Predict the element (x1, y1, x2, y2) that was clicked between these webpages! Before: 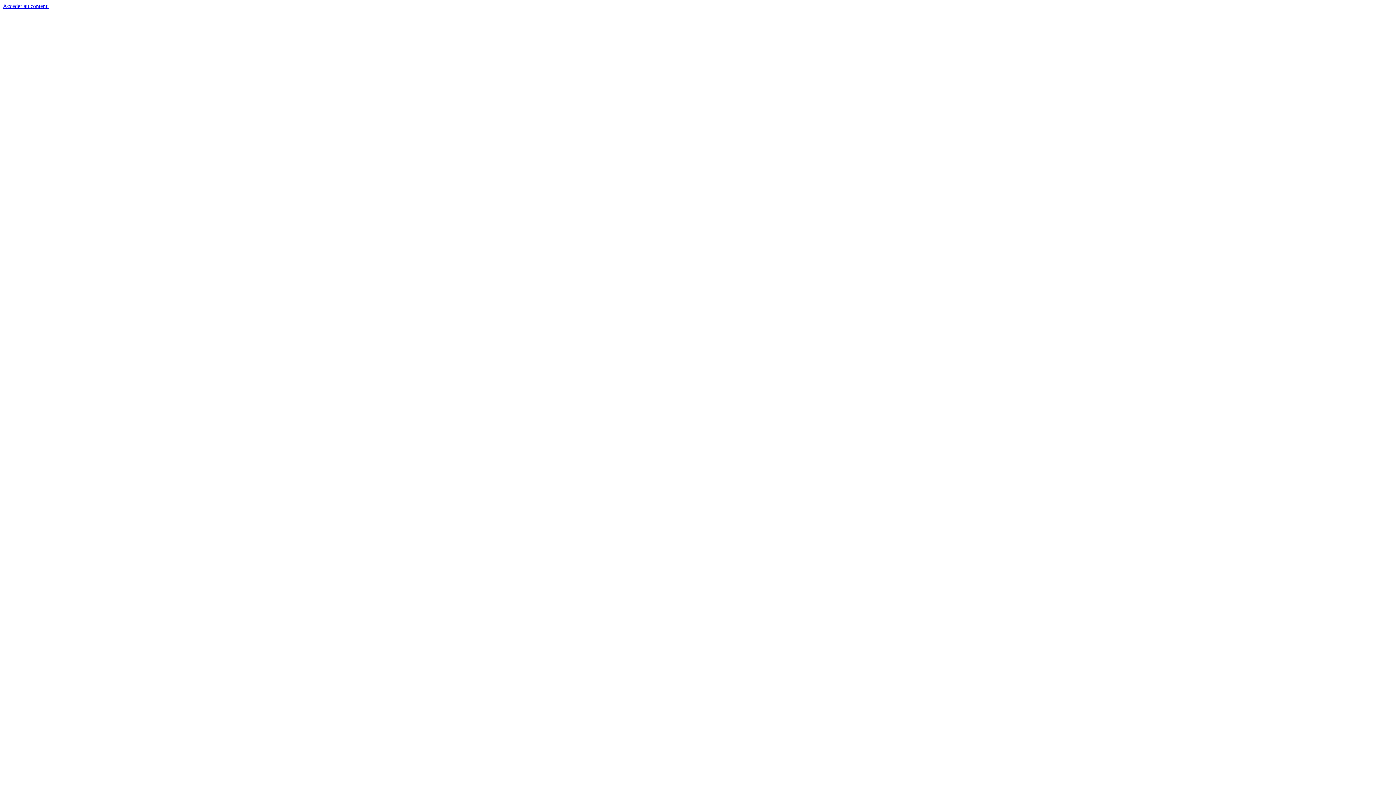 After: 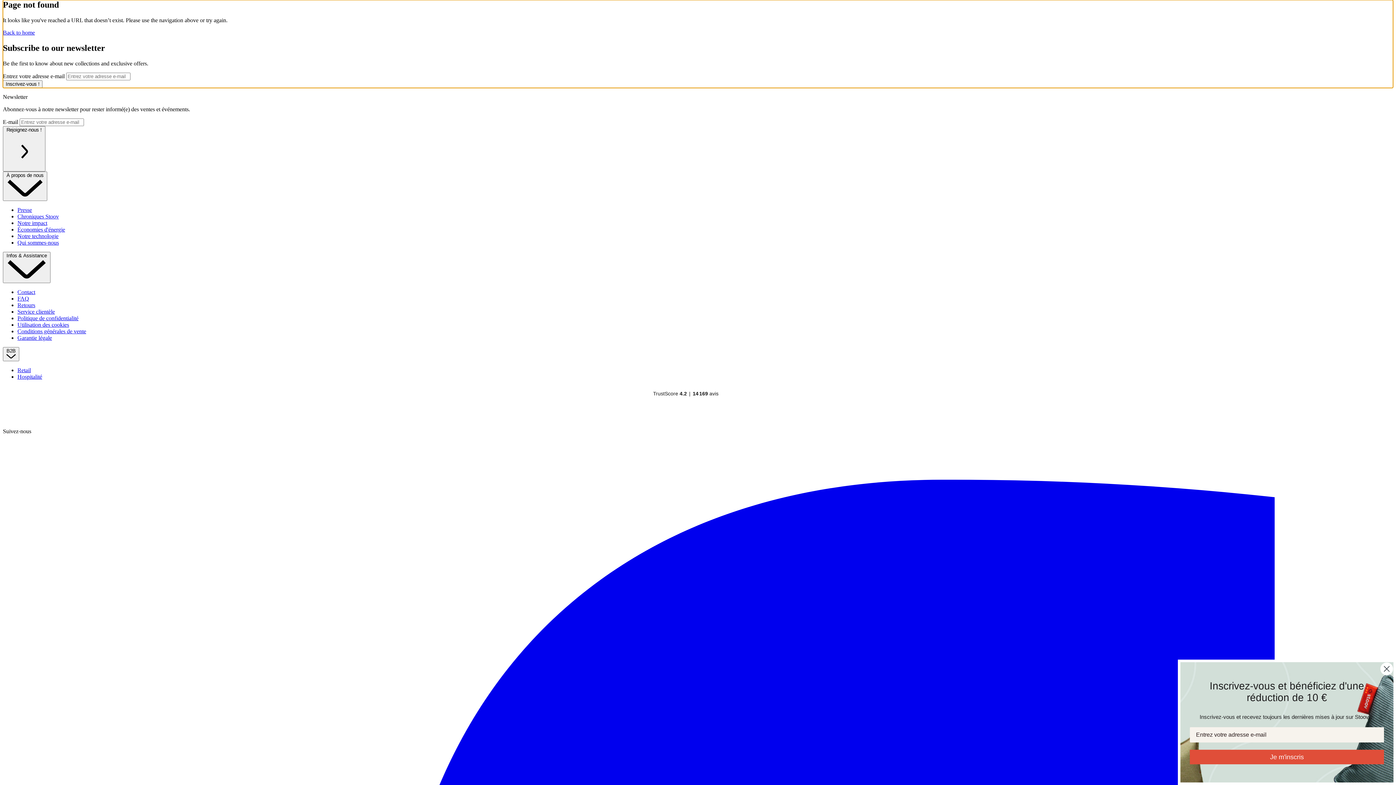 Action: bbox: (2, 2, 48, 9) label: Accéder au contenu